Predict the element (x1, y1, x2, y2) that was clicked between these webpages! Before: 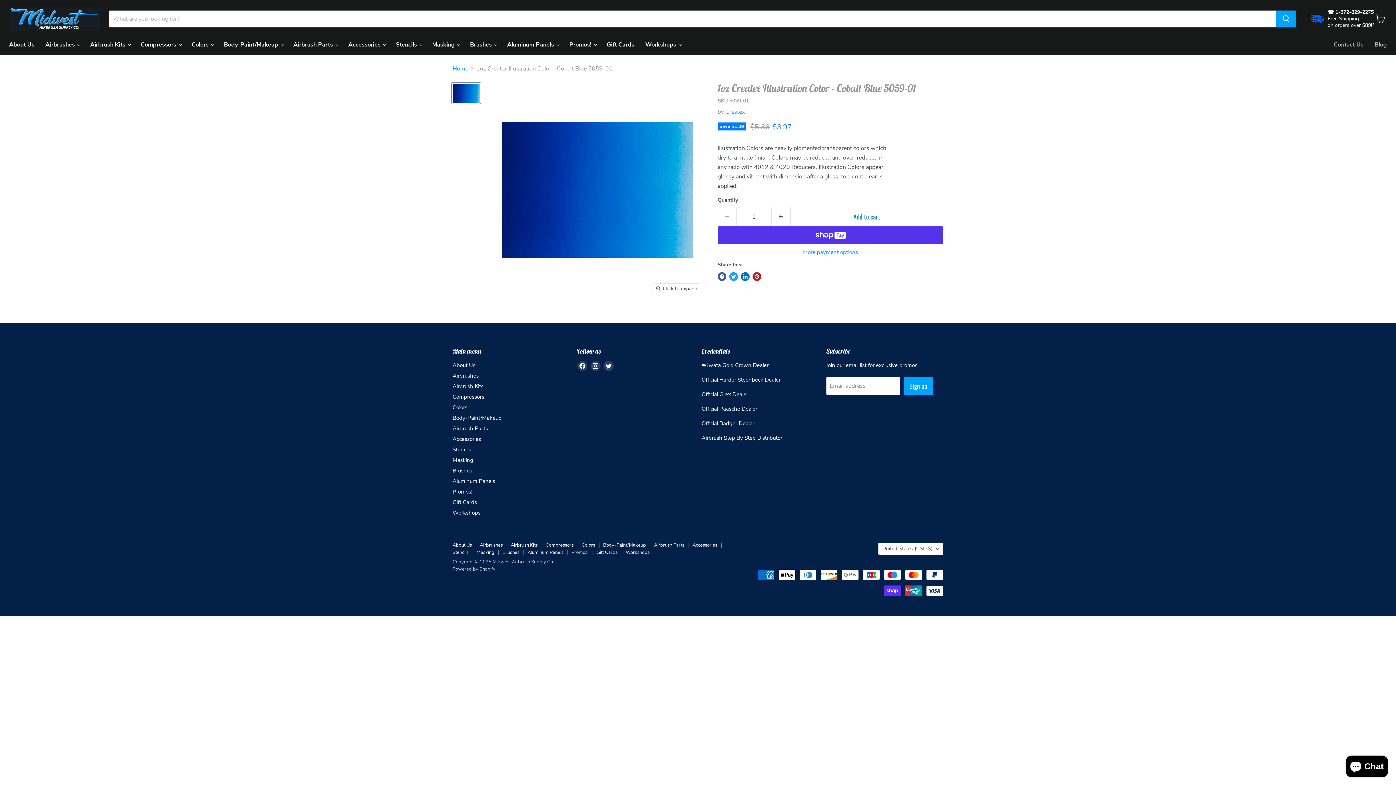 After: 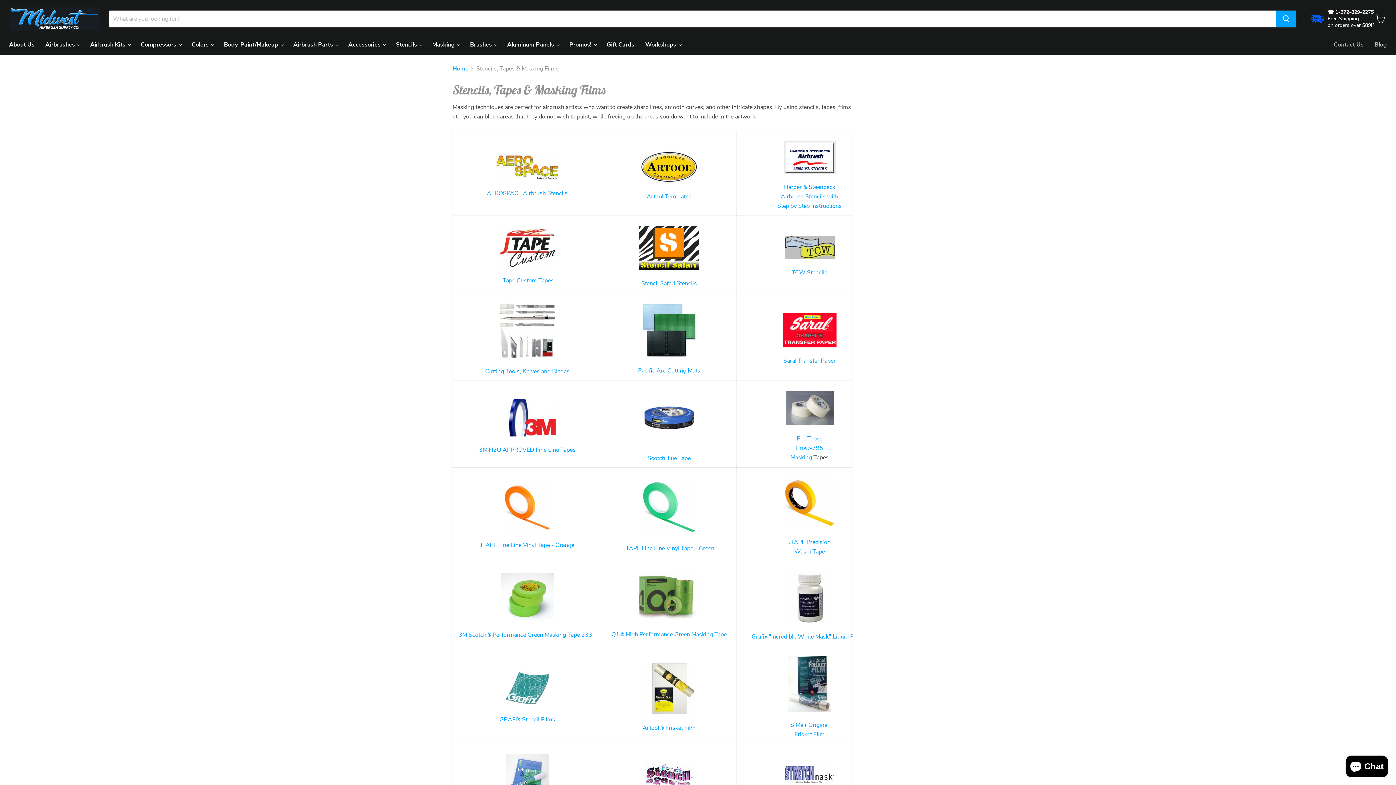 Action: label: Masking bbox: (476, 549, 494, 556)